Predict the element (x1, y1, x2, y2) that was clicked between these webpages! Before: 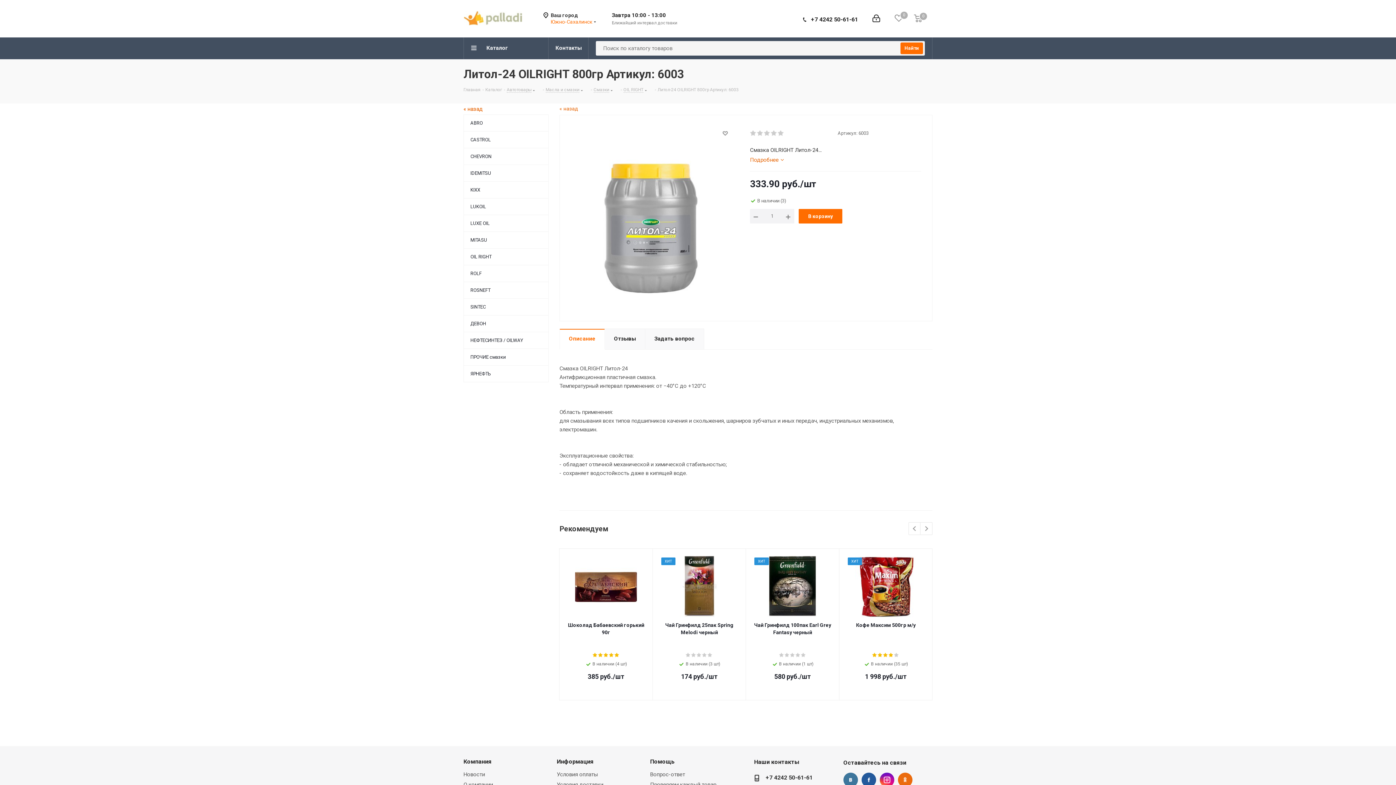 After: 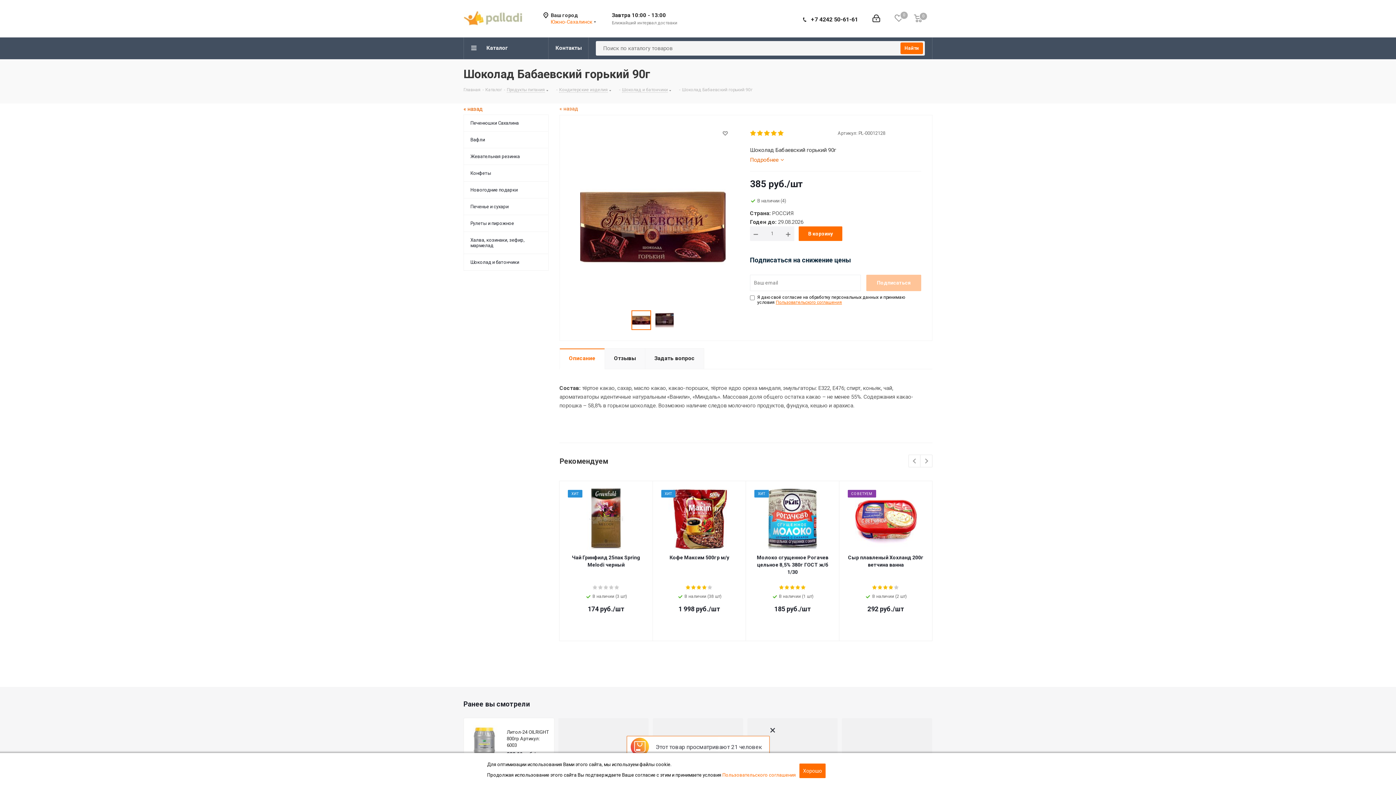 Action: label: Шоколад Бабаевский горький 90г bbox: (566, 621, 645, 636)